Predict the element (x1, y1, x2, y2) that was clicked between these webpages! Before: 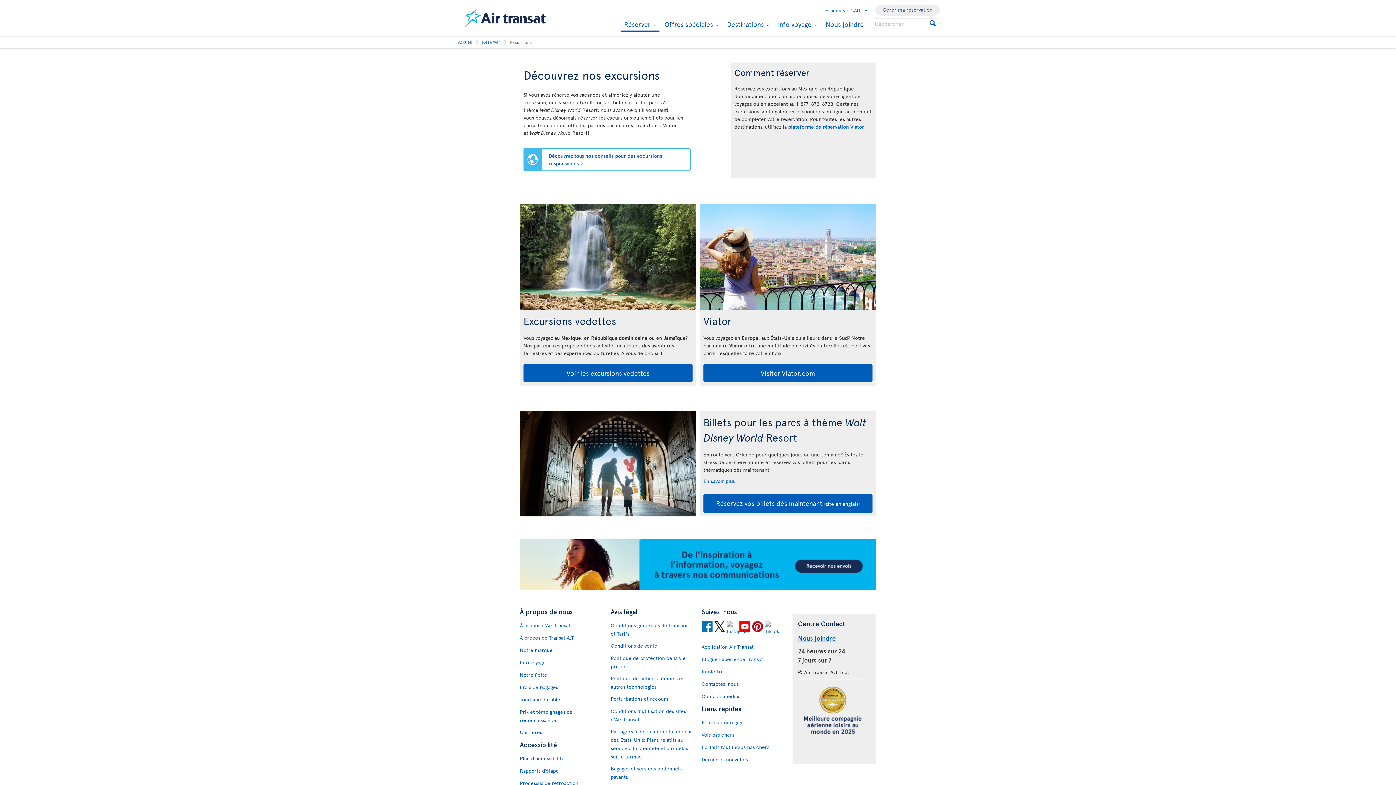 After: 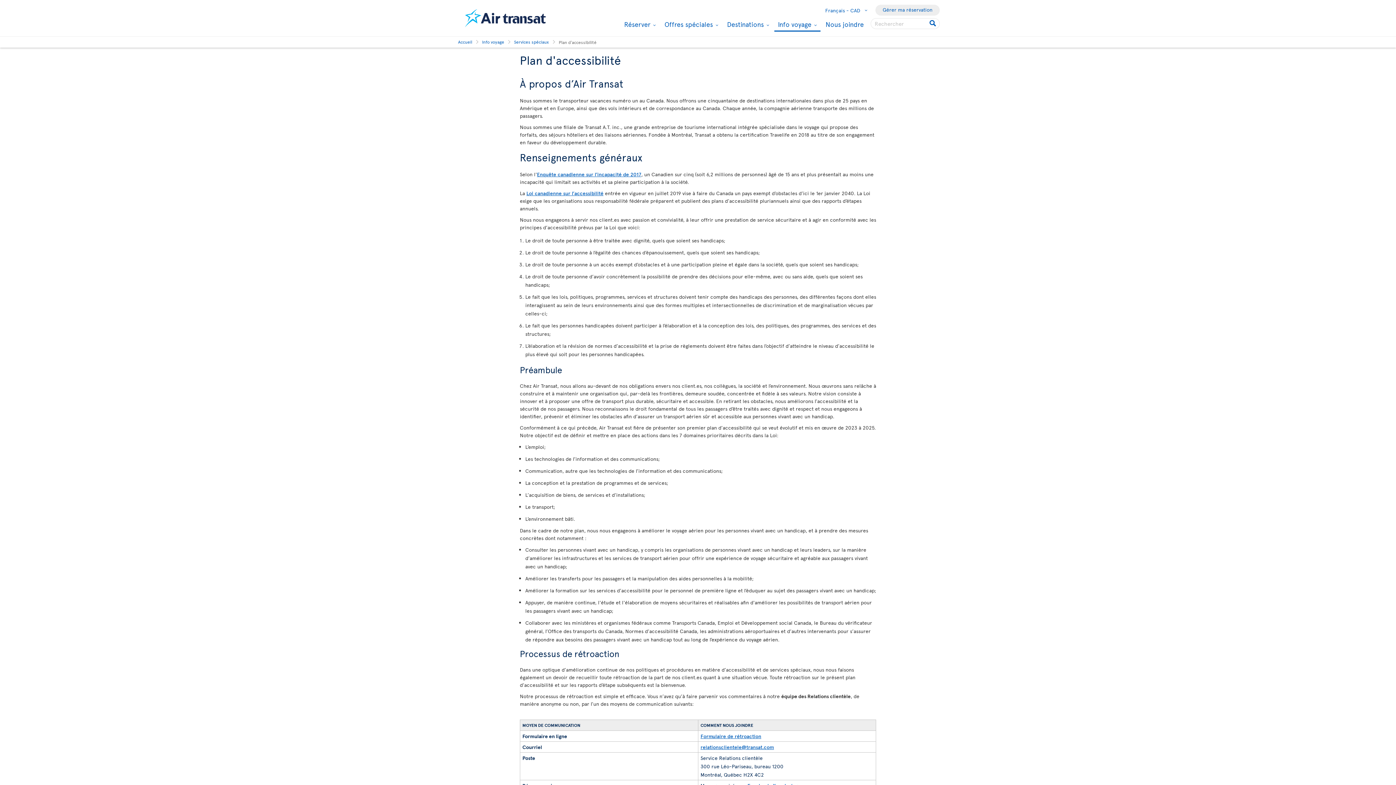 Action: label: Plan d'accessibilité bbox: (520, 754, 603, 763)